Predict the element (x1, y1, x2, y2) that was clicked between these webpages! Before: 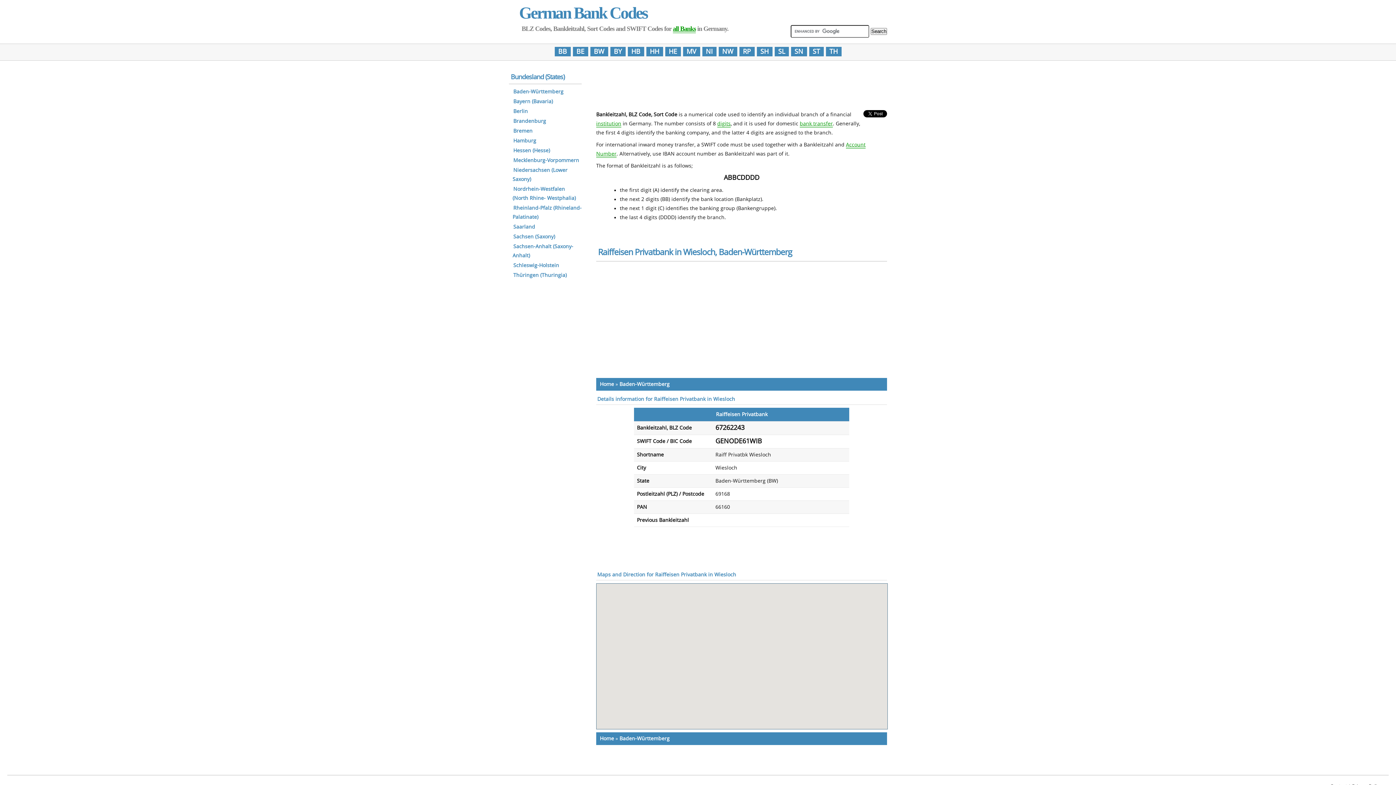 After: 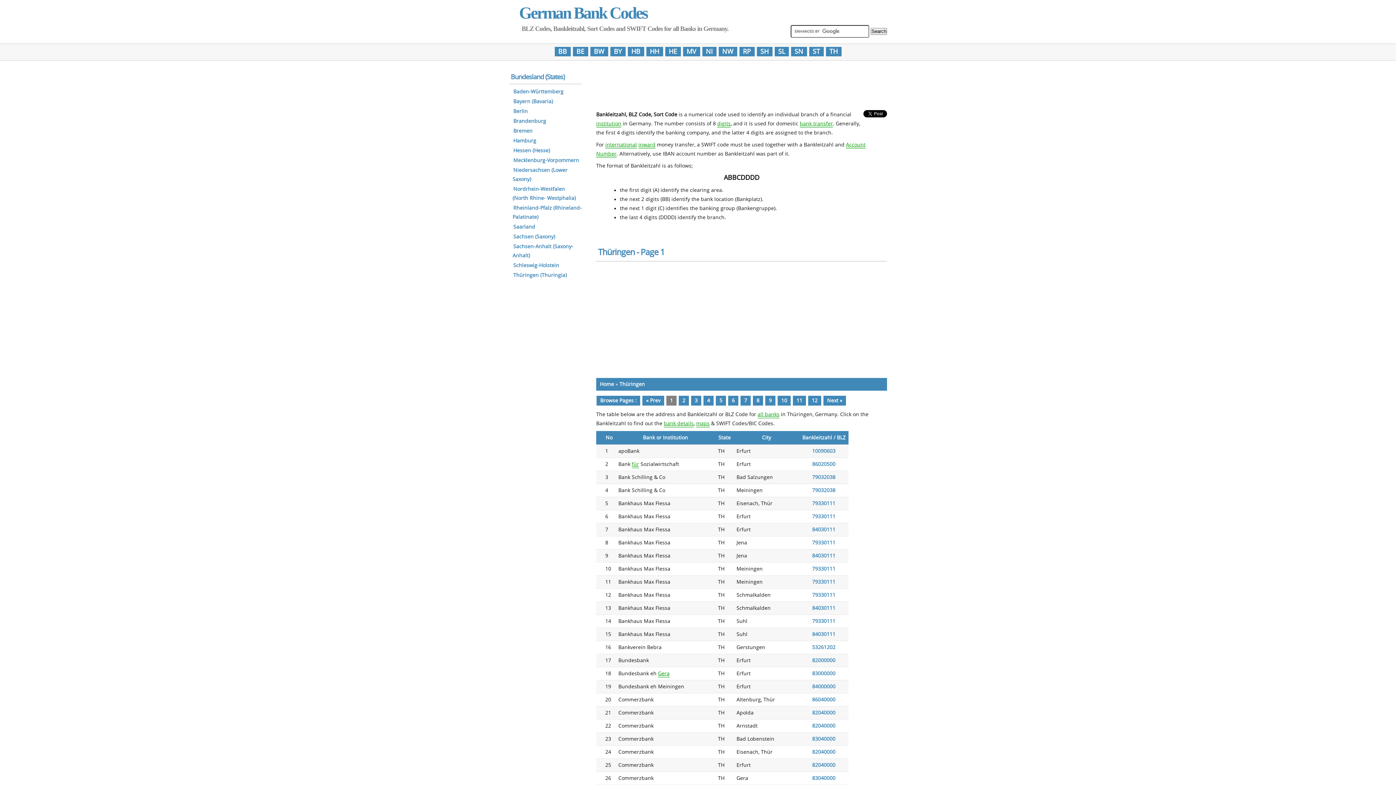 Action: bbox: (829, 47, 838, 55) label: TH